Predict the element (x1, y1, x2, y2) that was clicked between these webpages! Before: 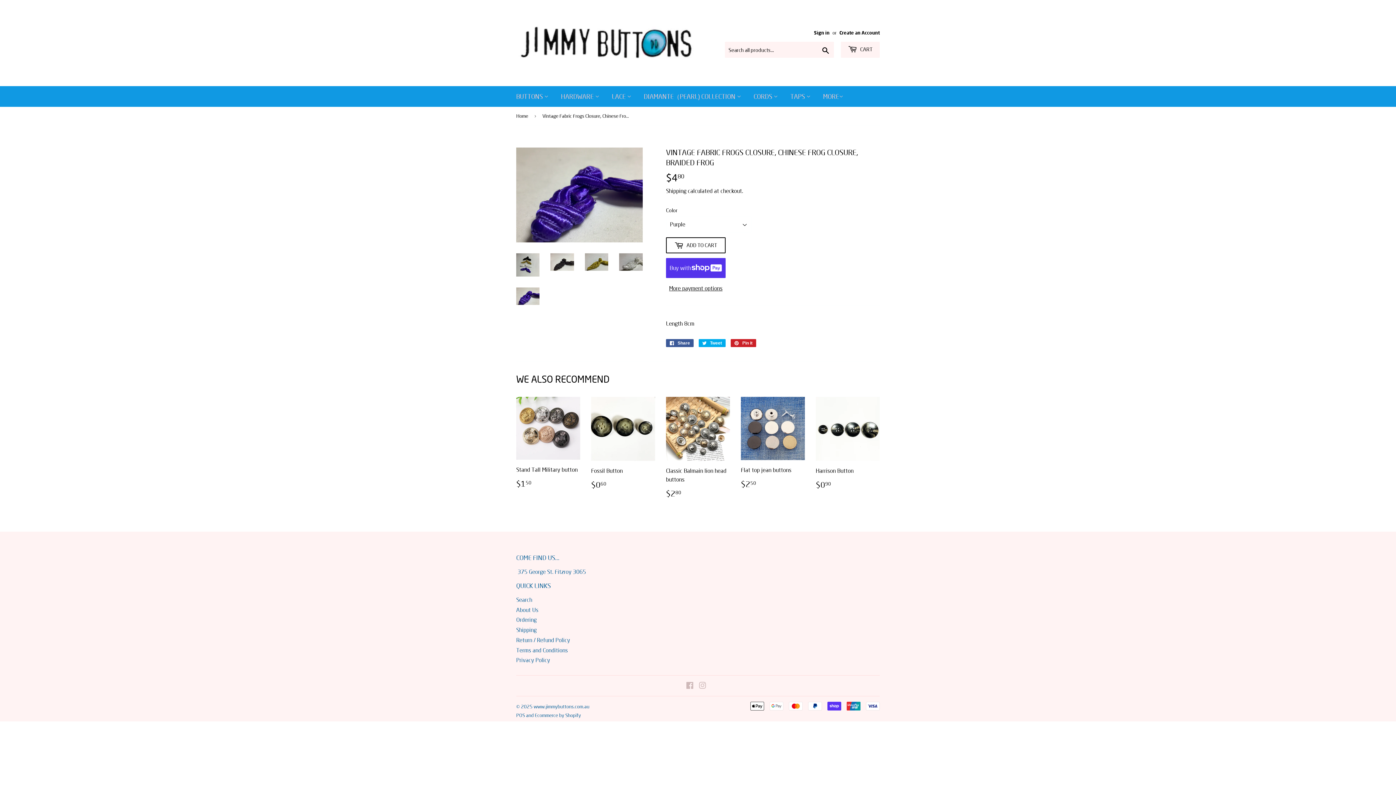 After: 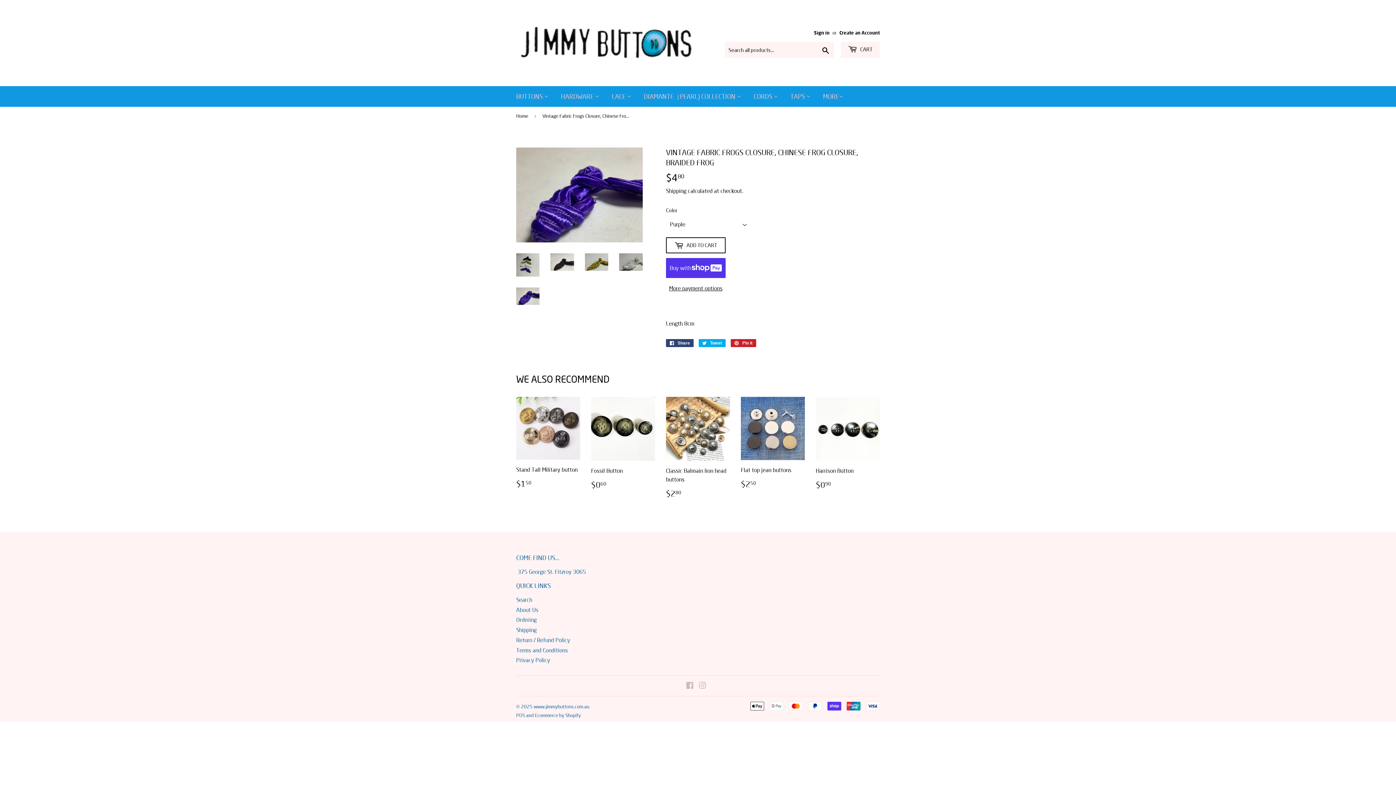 Action: label:  Share
Share on Facebook bbox: (666, 339, 693, 347)